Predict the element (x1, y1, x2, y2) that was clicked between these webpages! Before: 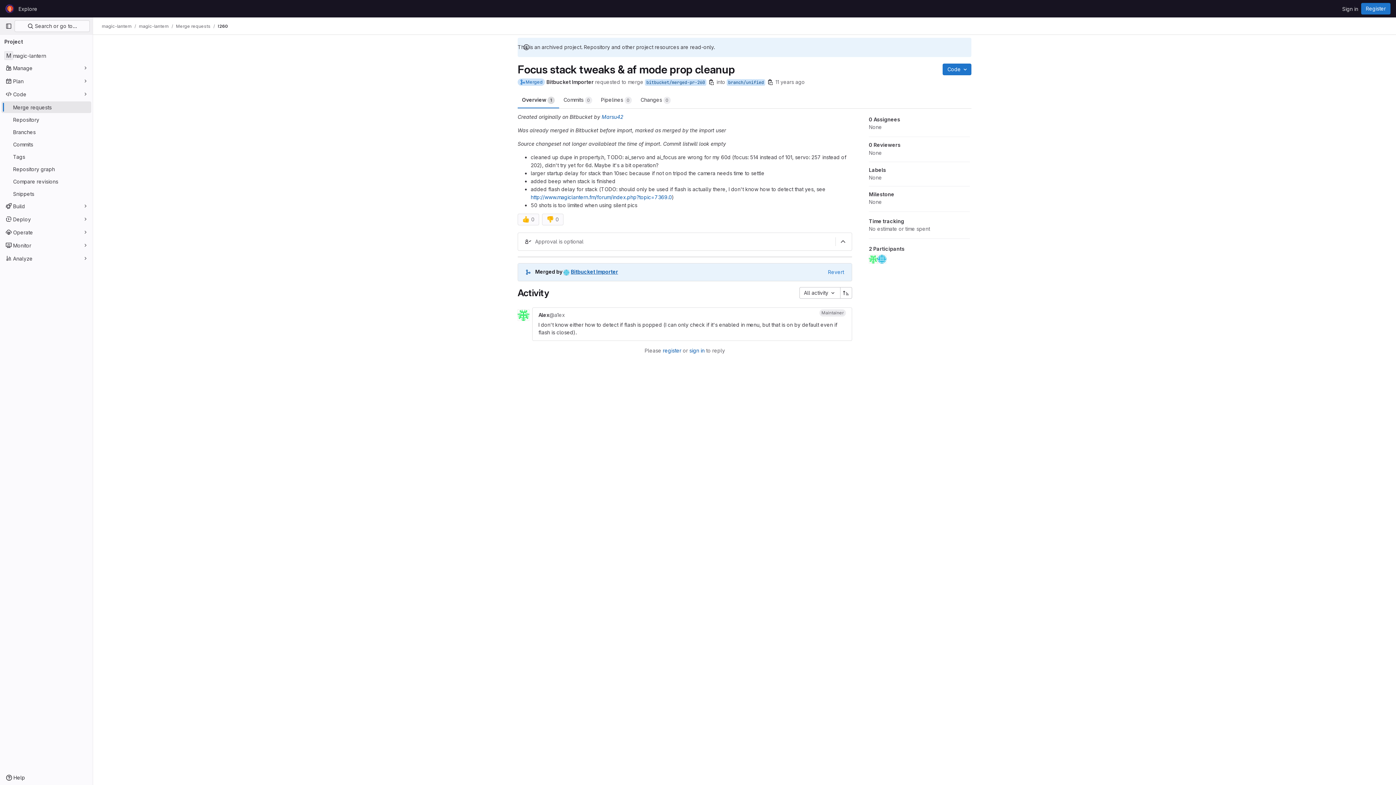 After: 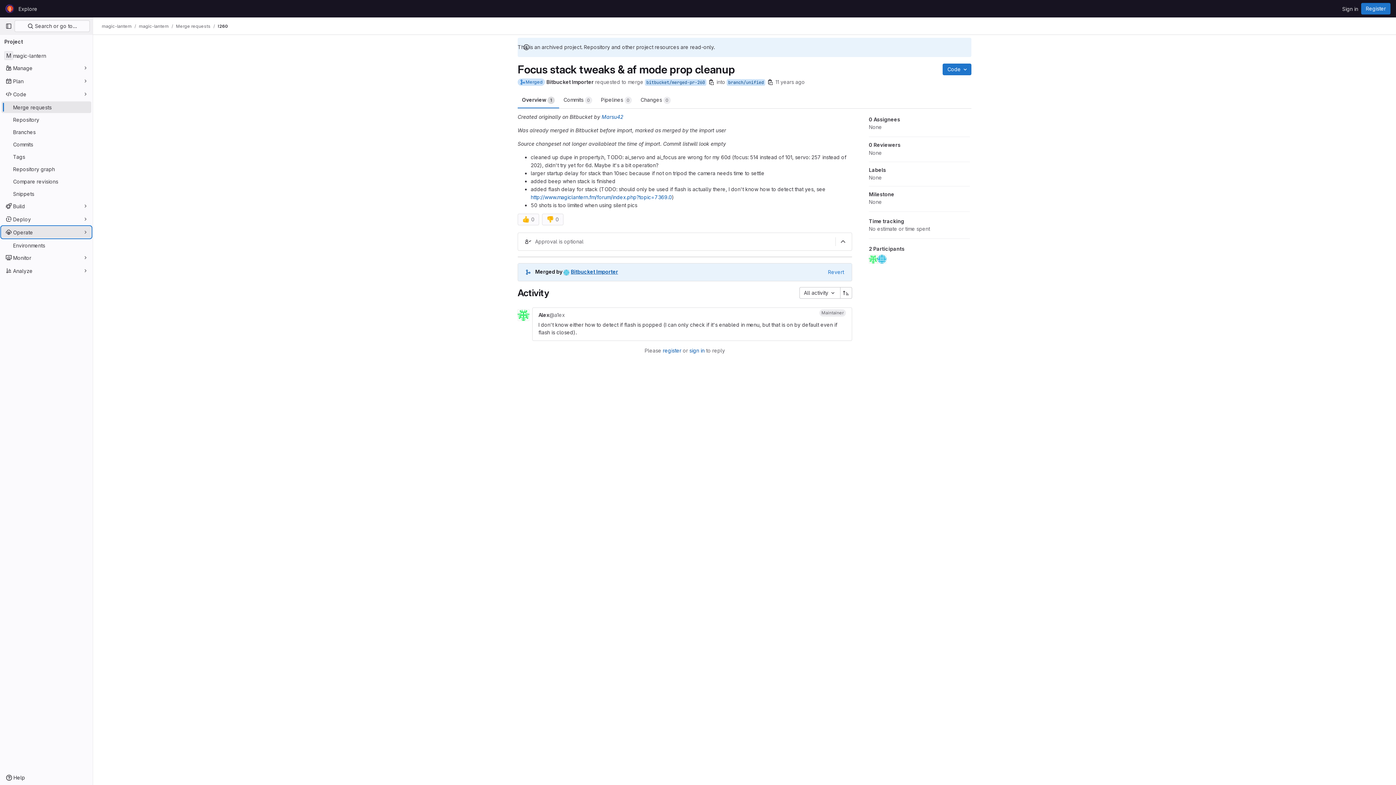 Action: bbox: (1, 226, 91, 238) label: Operate